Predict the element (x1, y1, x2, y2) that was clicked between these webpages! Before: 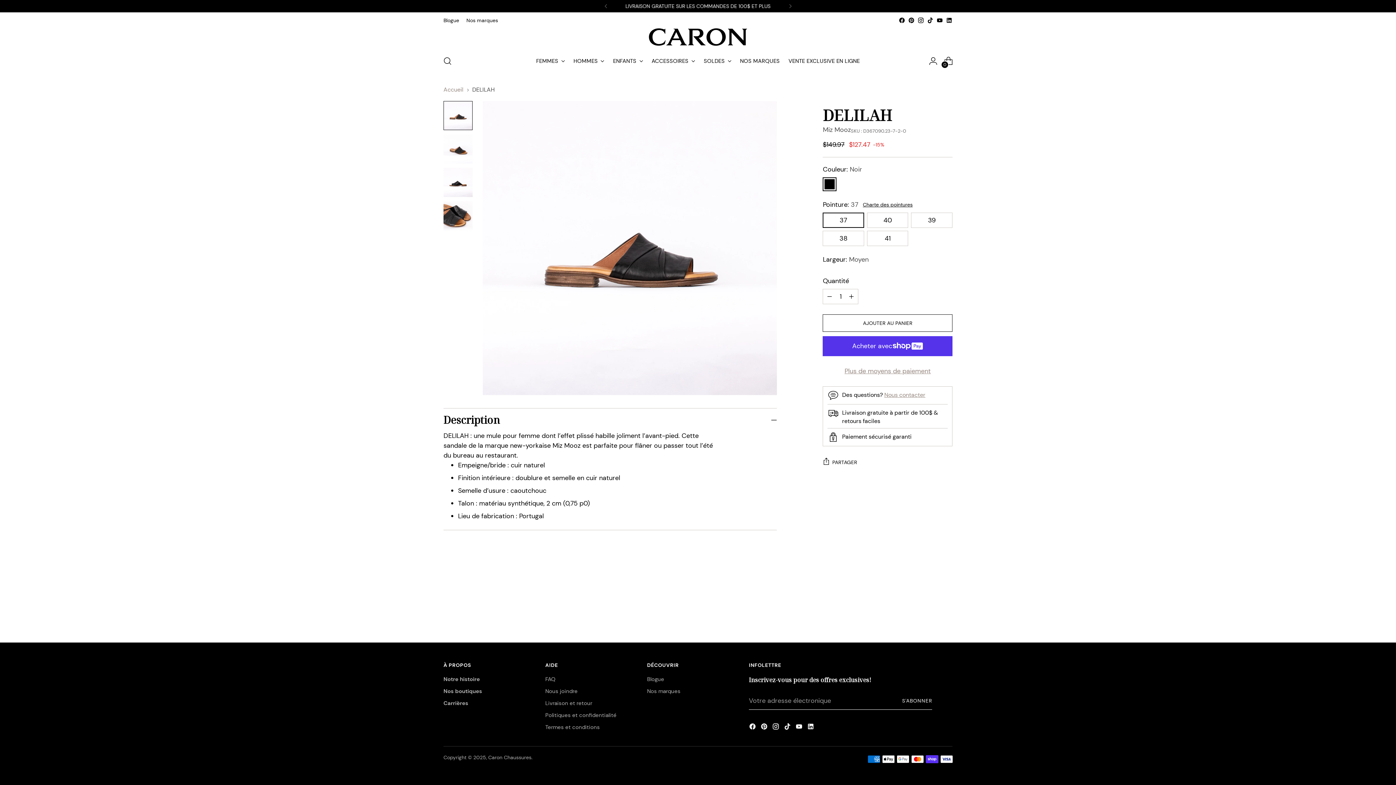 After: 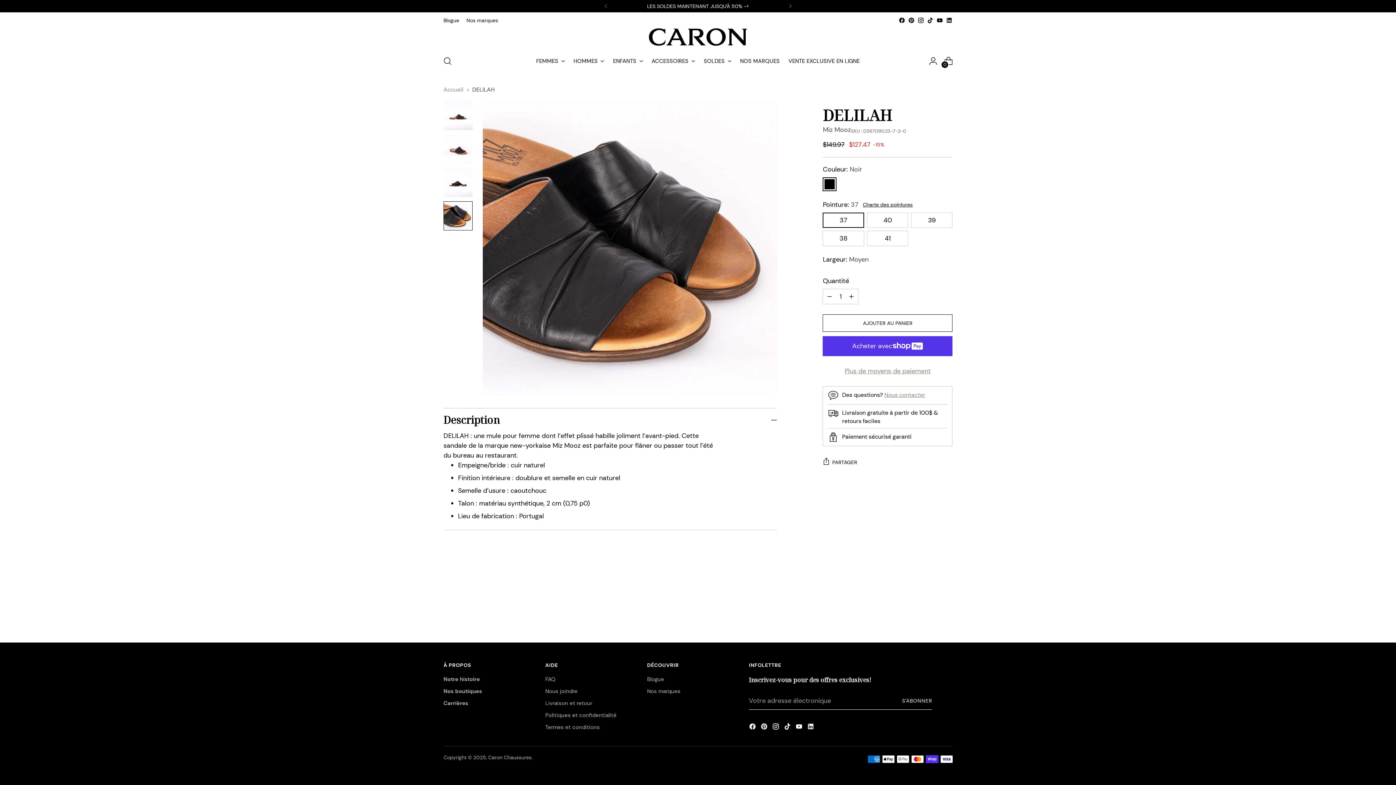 Action: label: Remplacer l'image par l'image 4 bbox: (443, 201, 472, 230)